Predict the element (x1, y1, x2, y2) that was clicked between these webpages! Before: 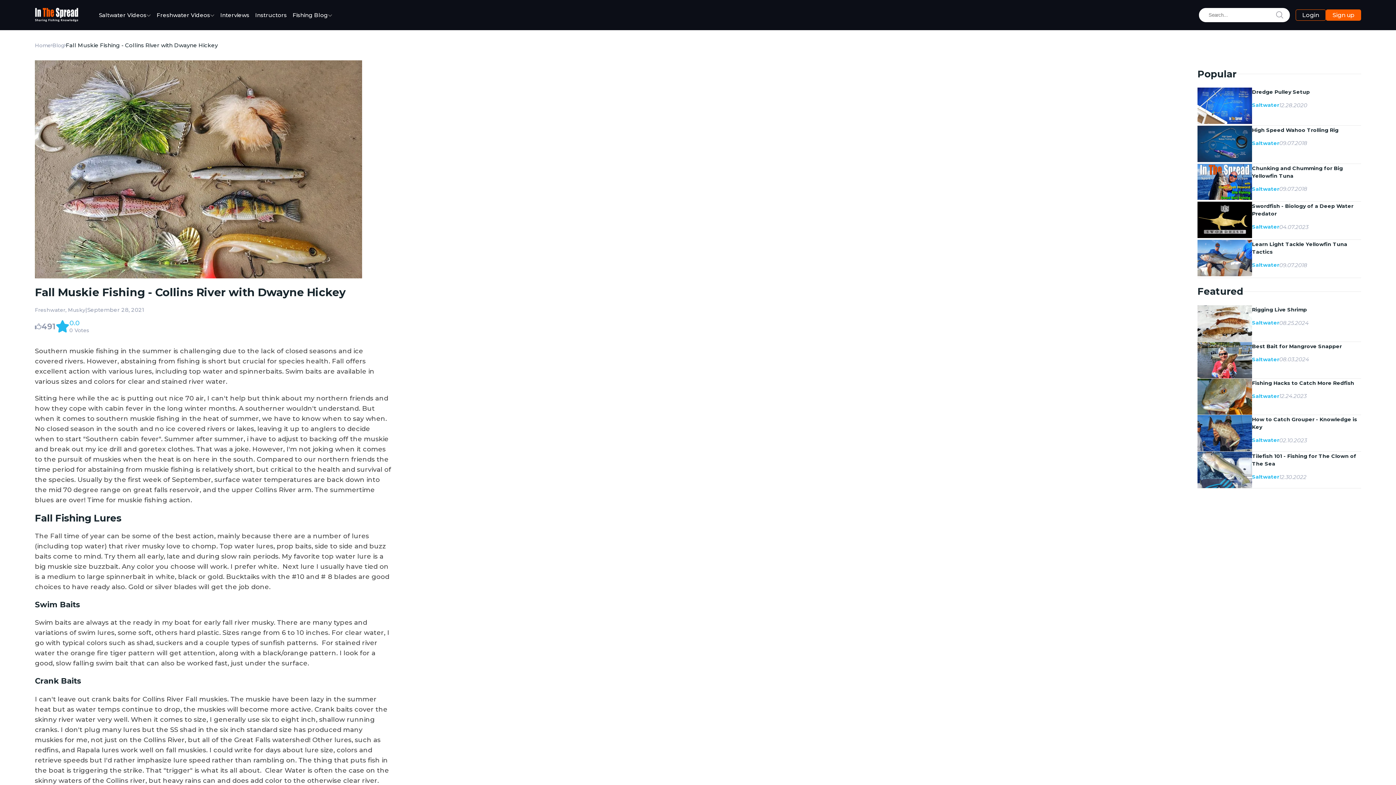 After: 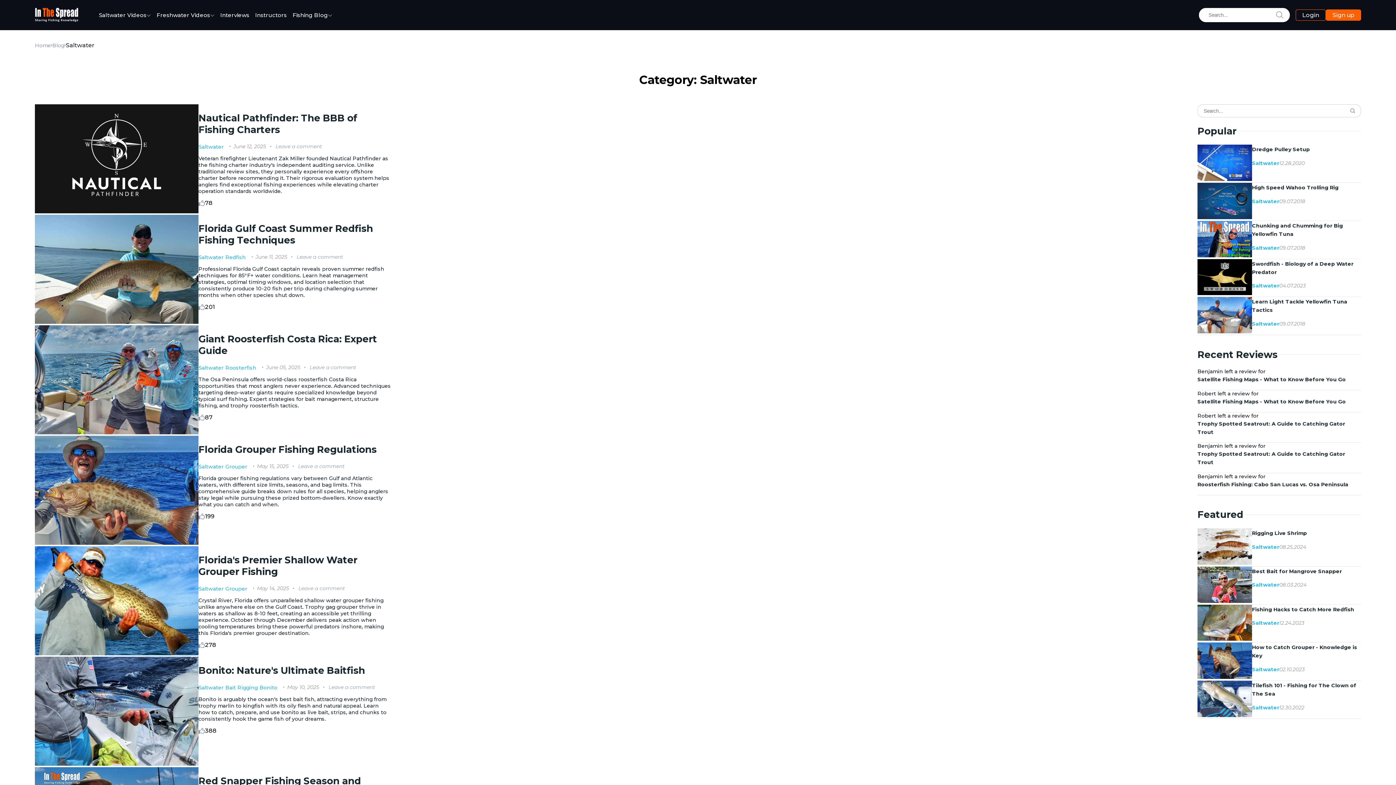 Action: bbox: (1252, 319, 1279, 326) label: Saltwater